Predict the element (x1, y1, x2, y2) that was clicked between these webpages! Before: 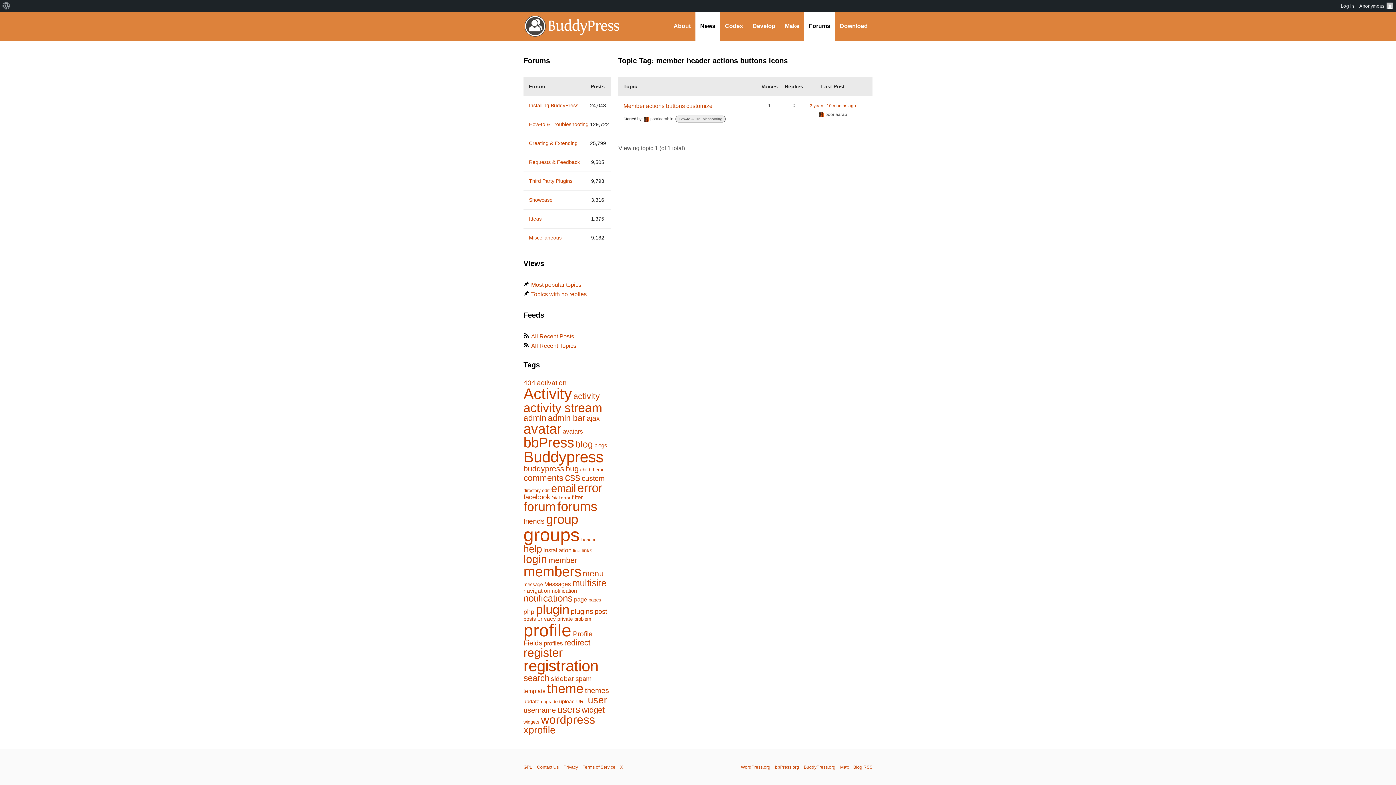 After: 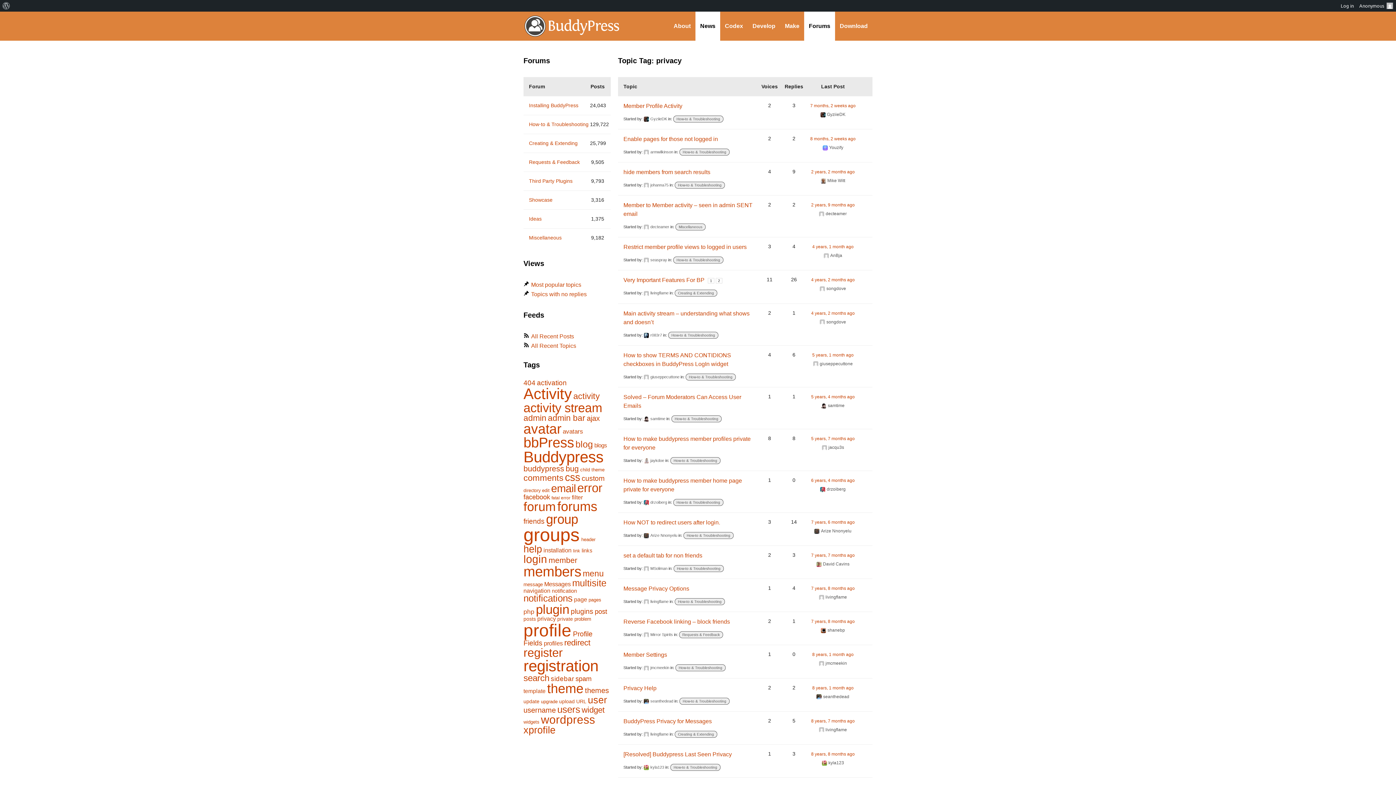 Action: bbox: (537, 615, 556, 622) label: privacy (174 items)